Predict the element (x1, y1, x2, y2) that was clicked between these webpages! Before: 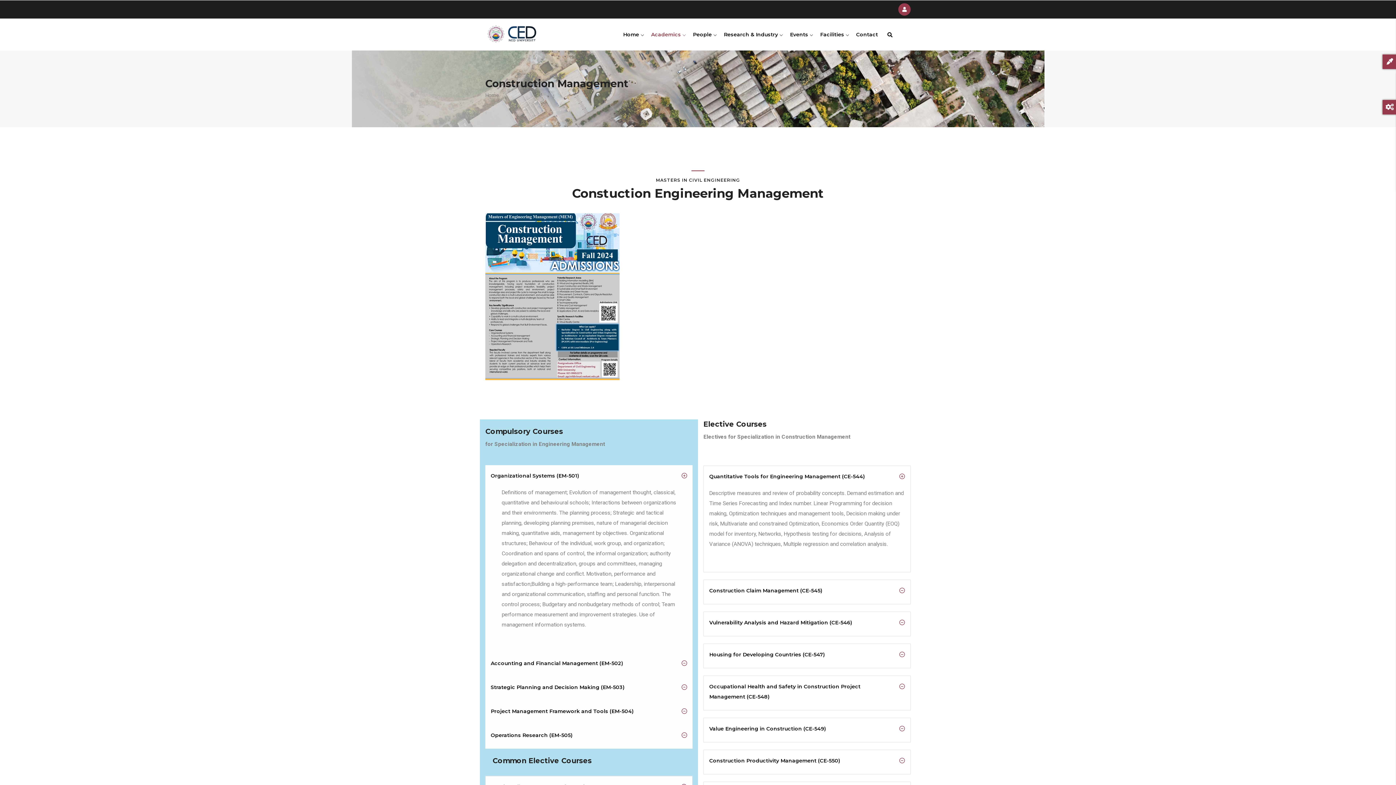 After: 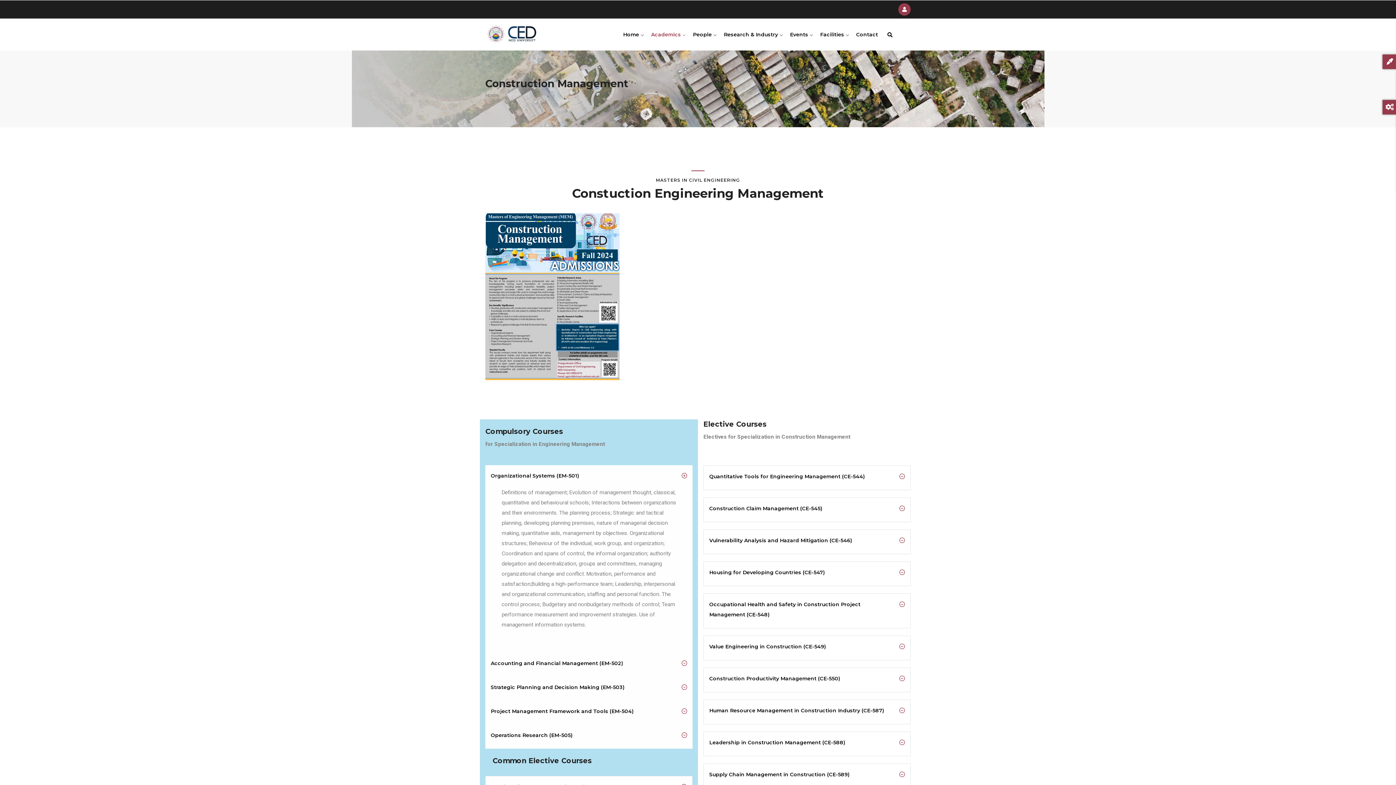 Action: bbox: (709, 471, 897, 481) label: Quantitative Tools for Engineering Management (CE-544)